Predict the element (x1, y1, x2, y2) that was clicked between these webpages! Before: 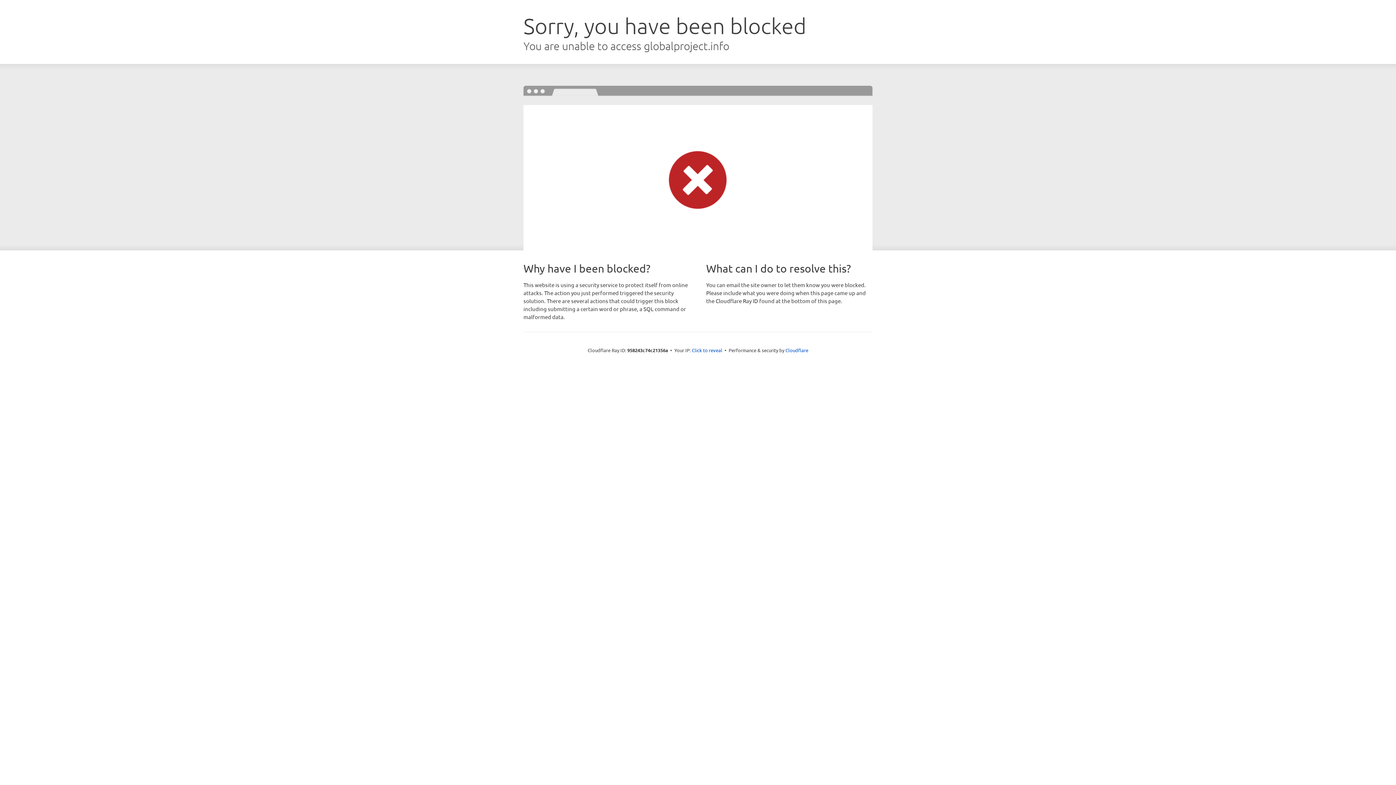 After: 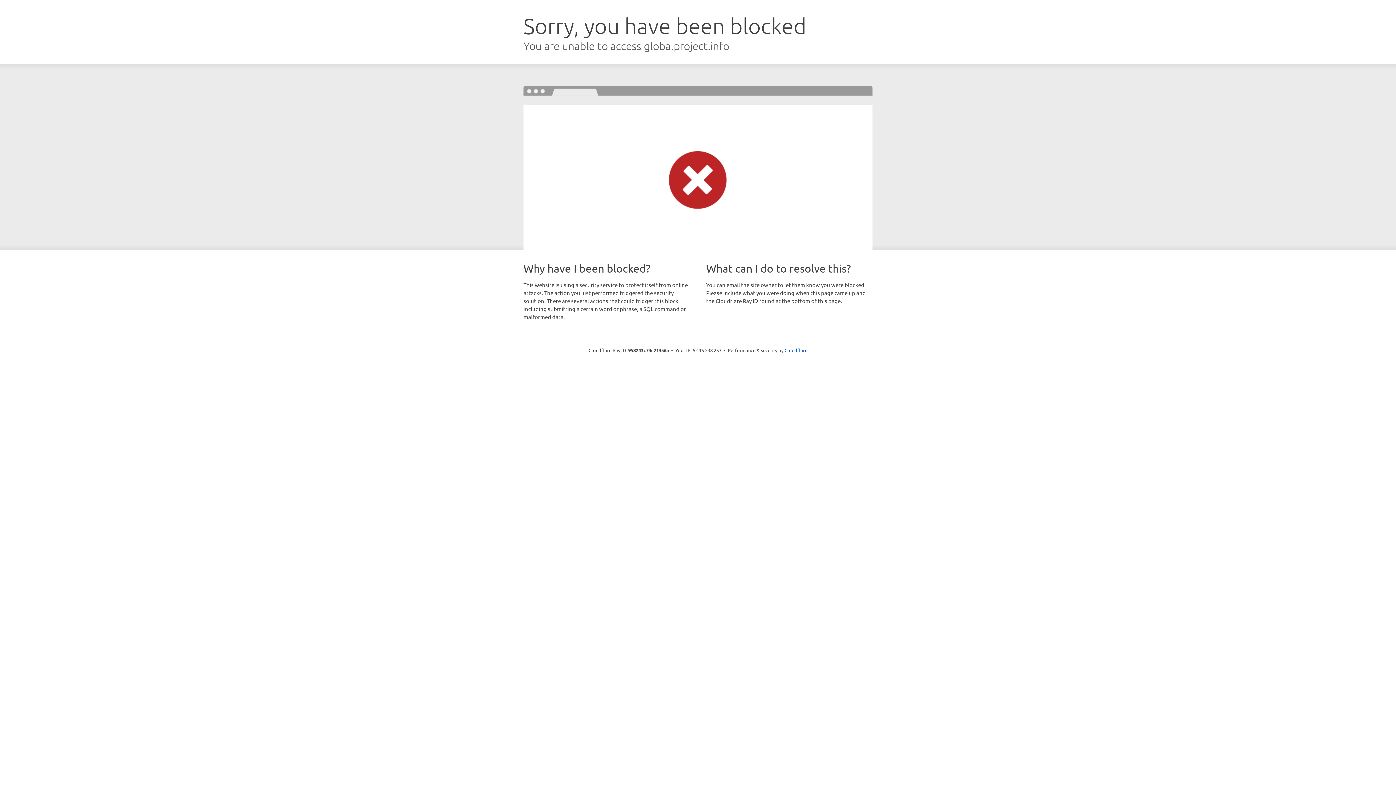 Action: label: Click to reveal bbox: (692, 346, 722, 353)